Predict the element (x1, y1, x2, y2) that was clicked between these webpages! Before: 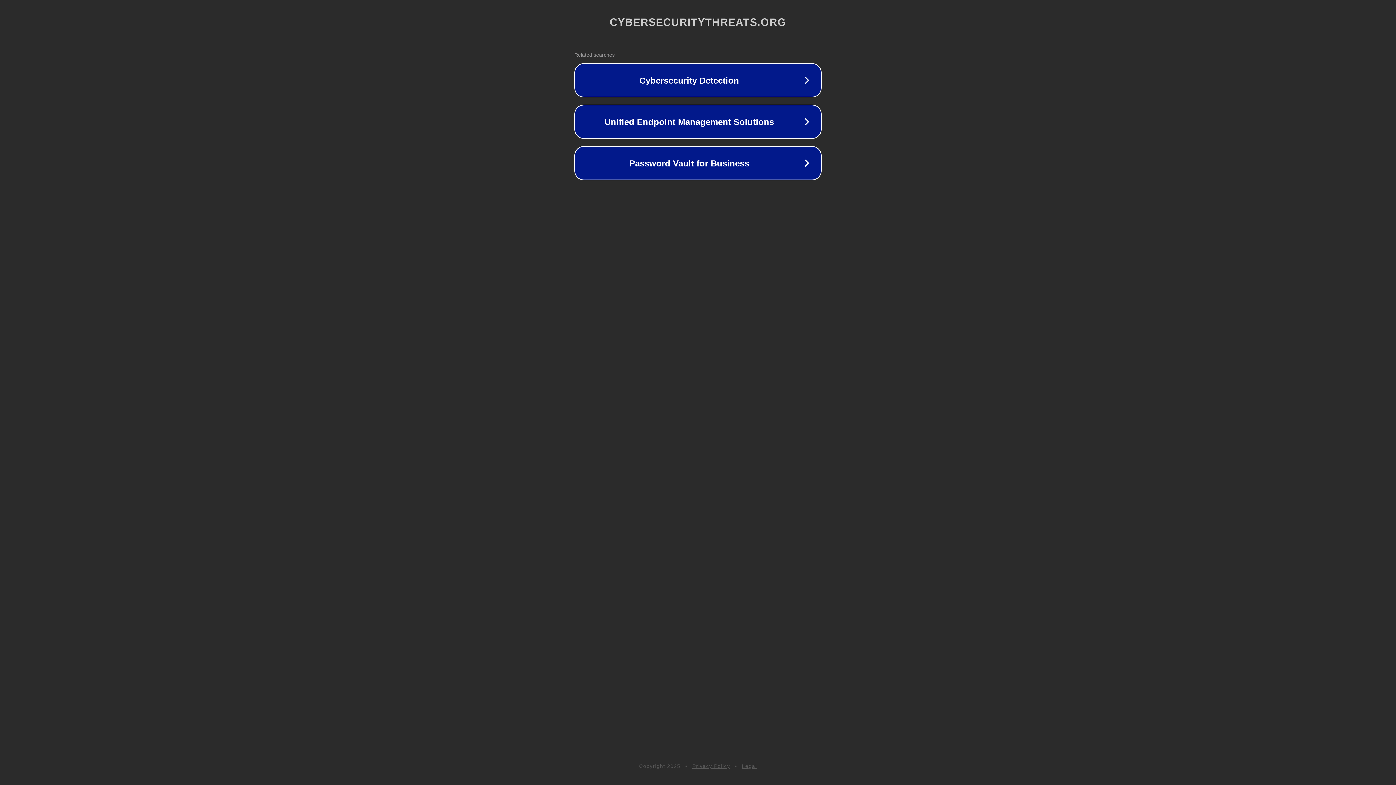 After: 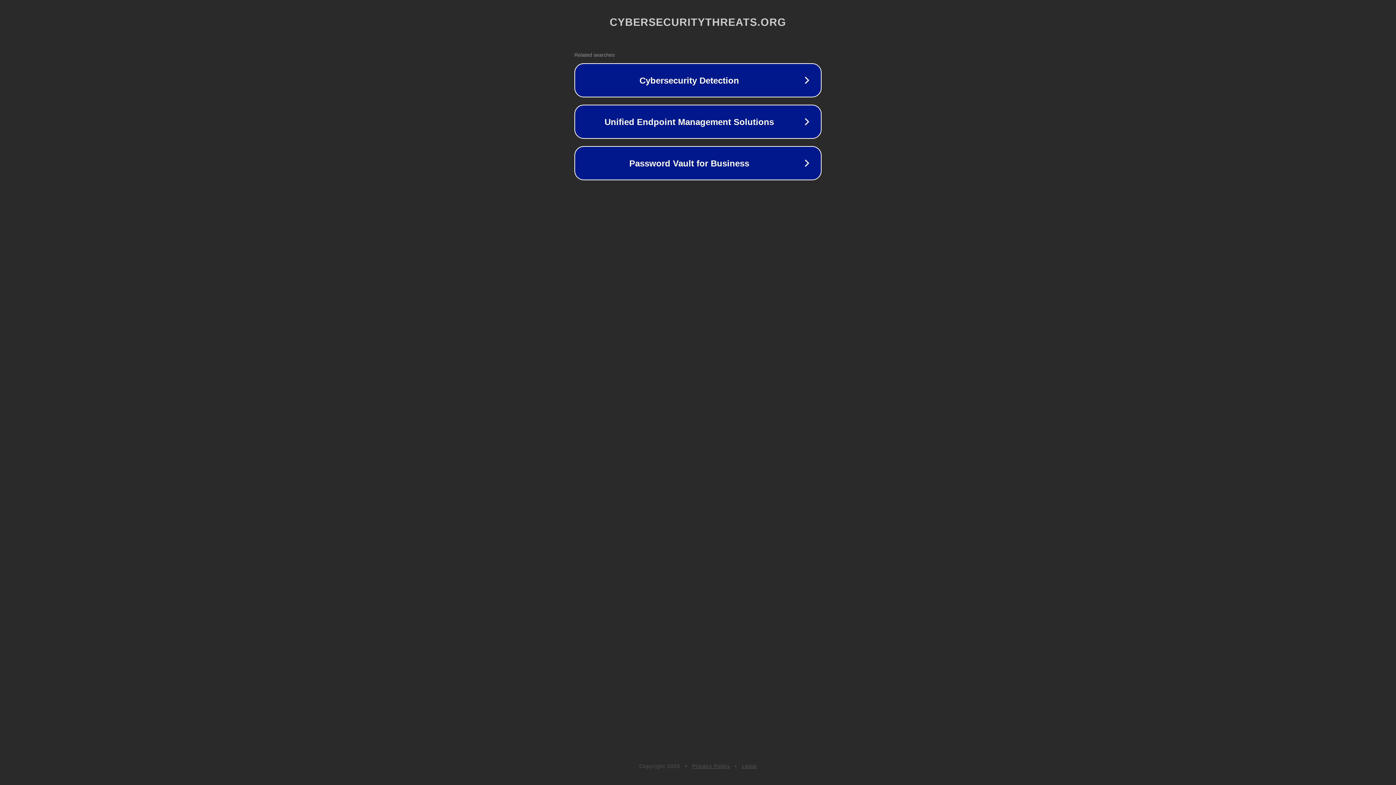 Action: label: Legal bbox: (742, 763, 757, 769)